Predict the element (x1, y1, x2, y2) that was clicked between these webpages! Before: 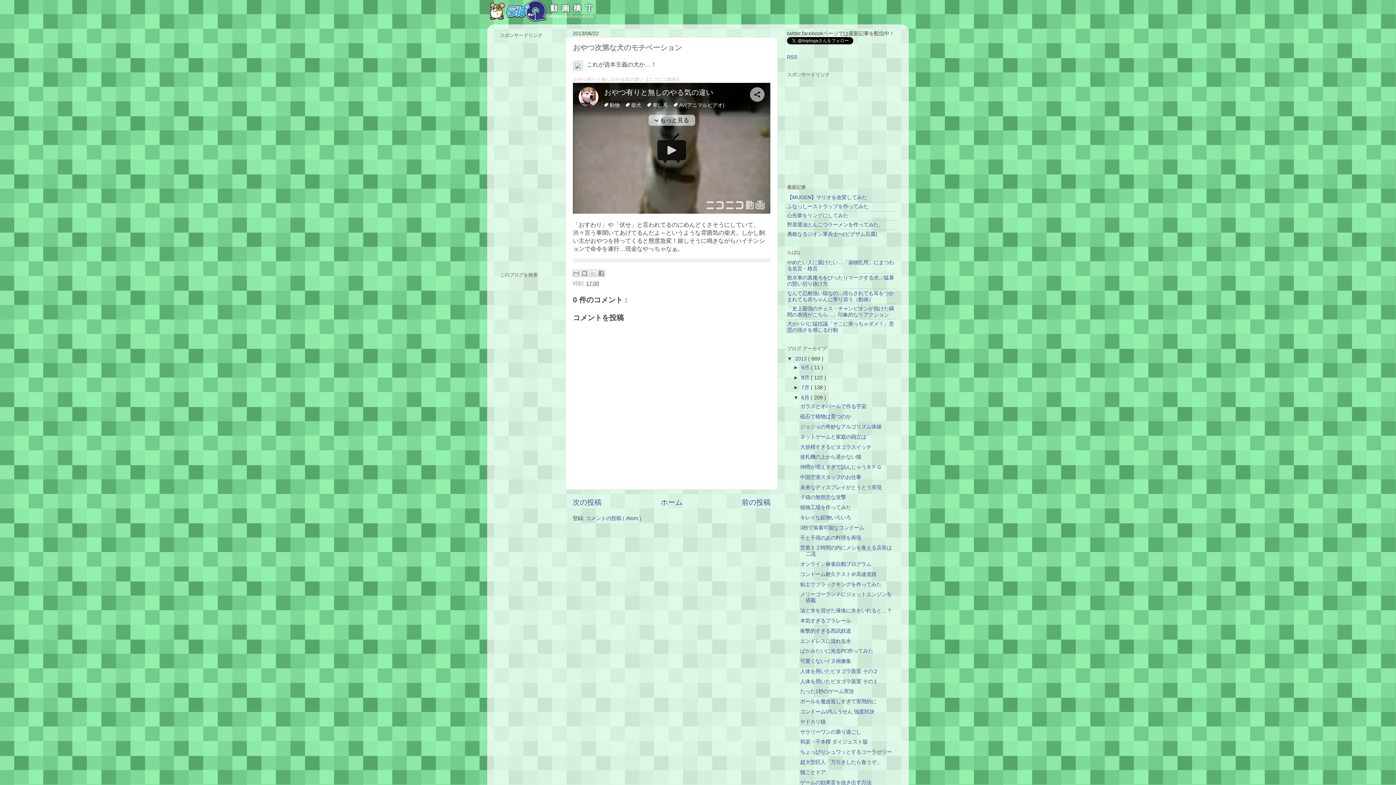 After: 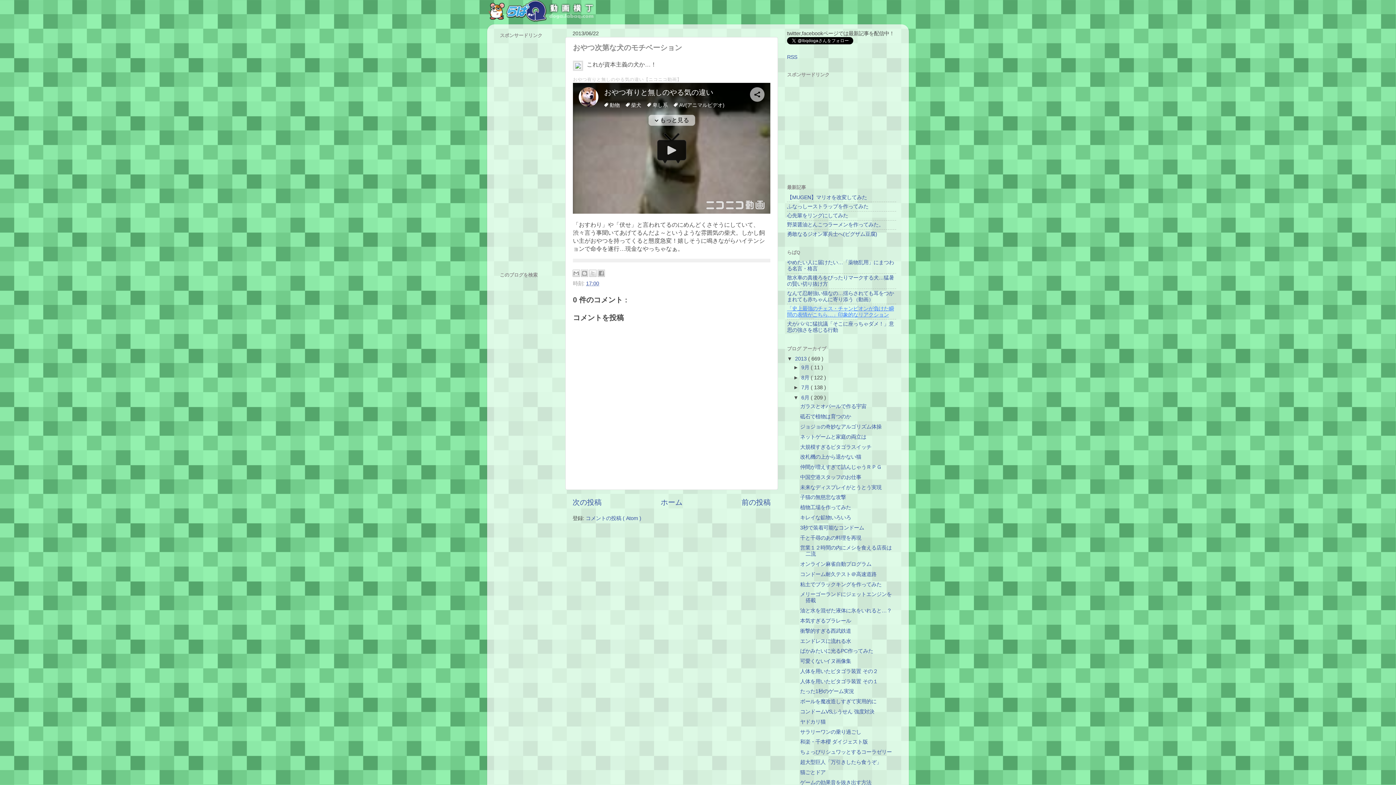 Action: bbox: (787, 305, 894, 317) label: 「史上最強のチェス・チャンピオンが負けた瞬間の表情がこちら…」印象的なリアクション